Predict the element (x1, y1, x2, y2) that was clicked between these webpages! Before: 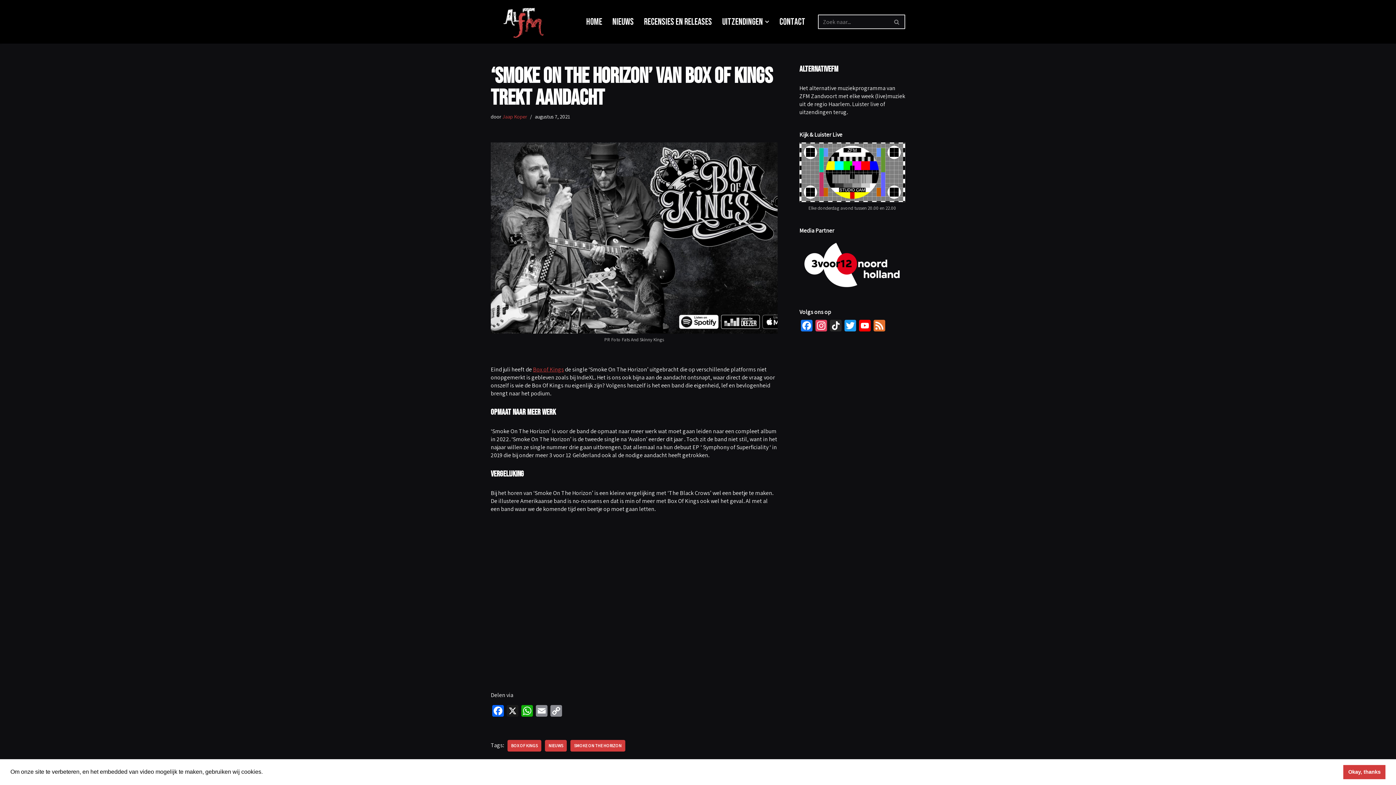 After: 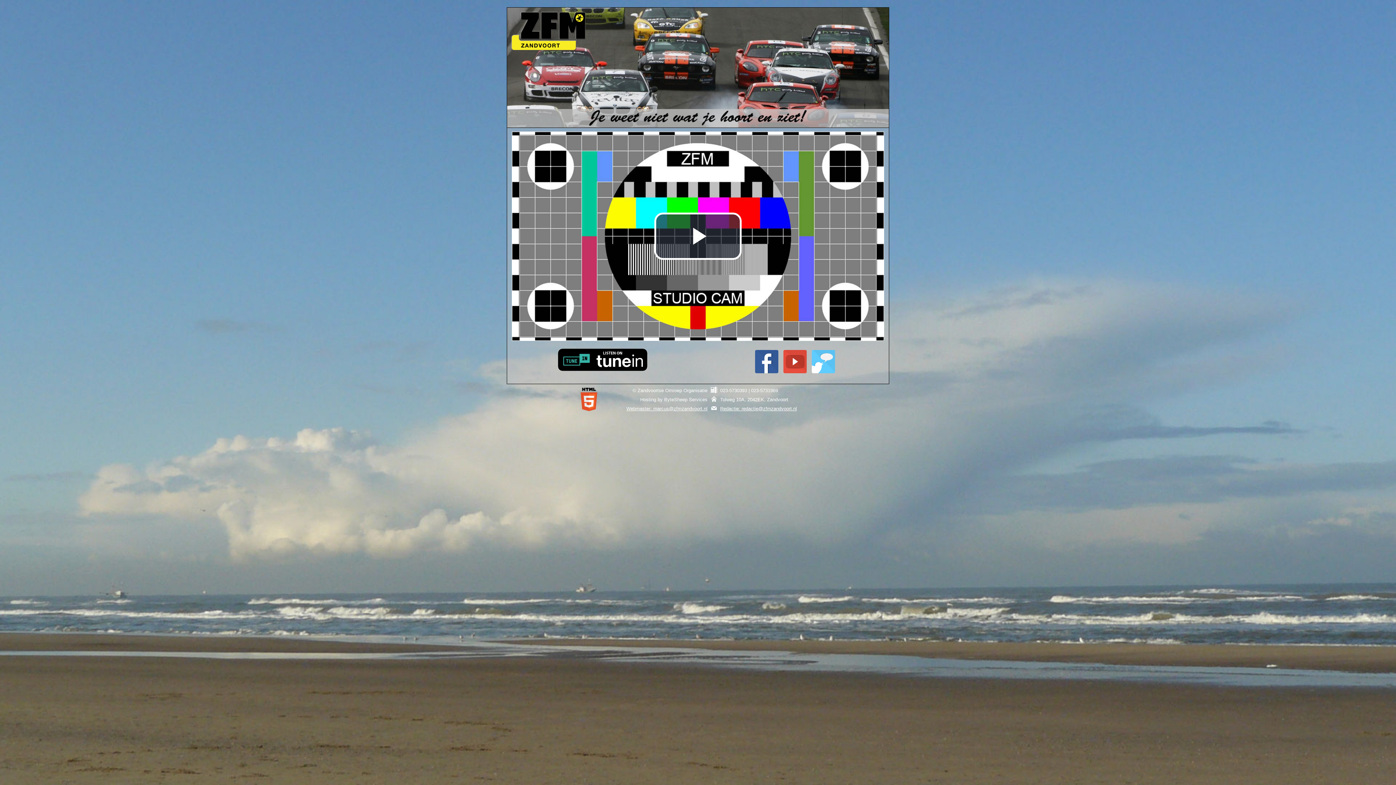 Action: bbox: (799, 196, 905, 204)